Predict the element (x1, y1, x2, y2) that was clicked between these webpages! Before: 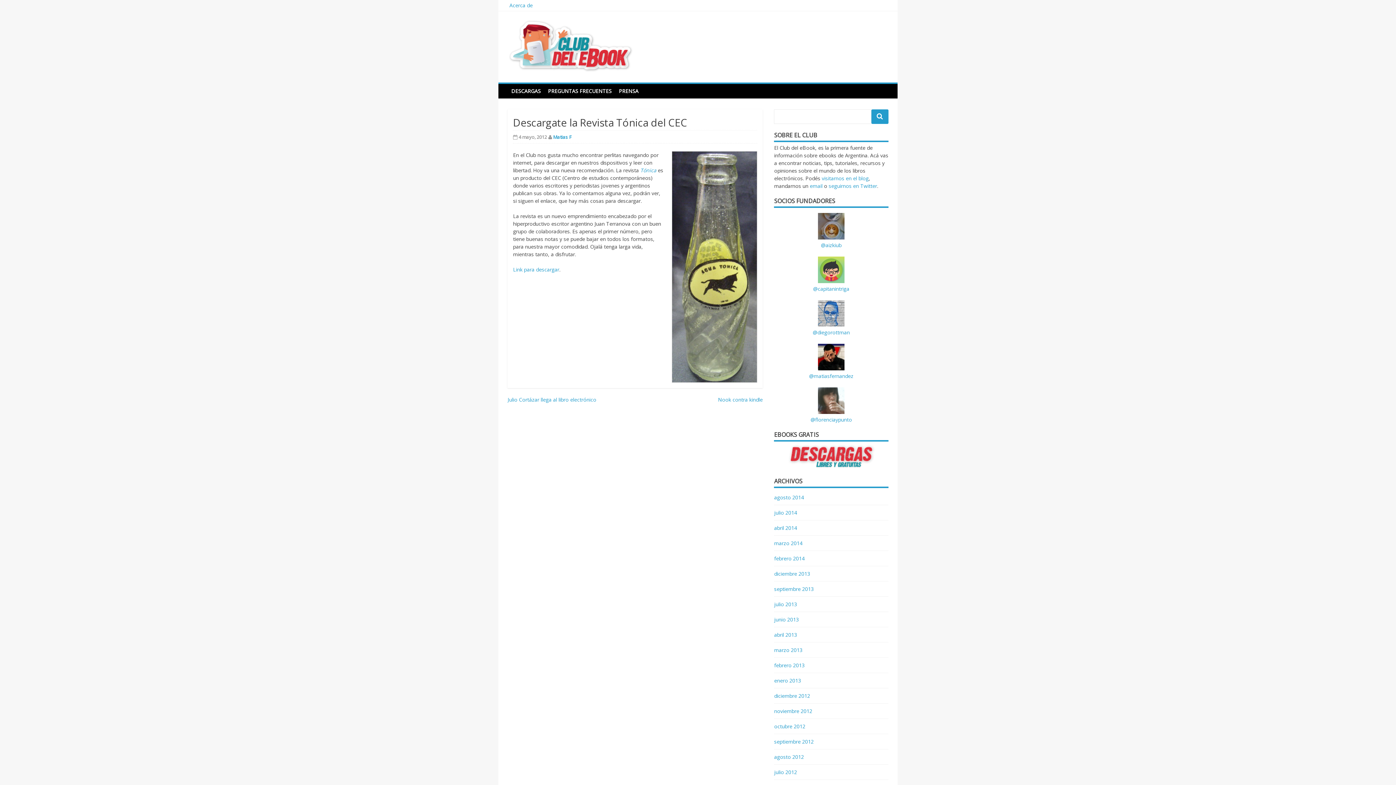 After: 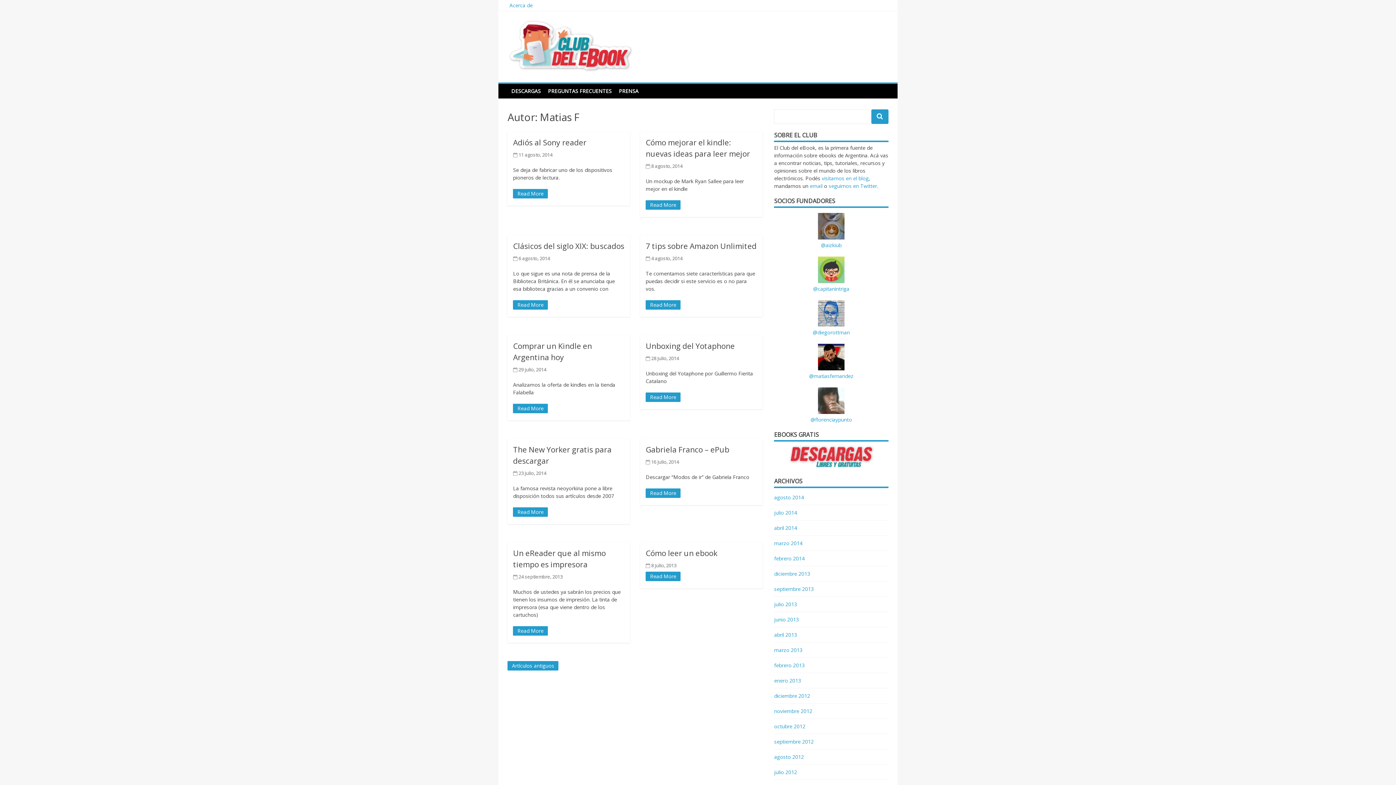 Action: bbox: (553, 133, 571, 140) label: Matias F